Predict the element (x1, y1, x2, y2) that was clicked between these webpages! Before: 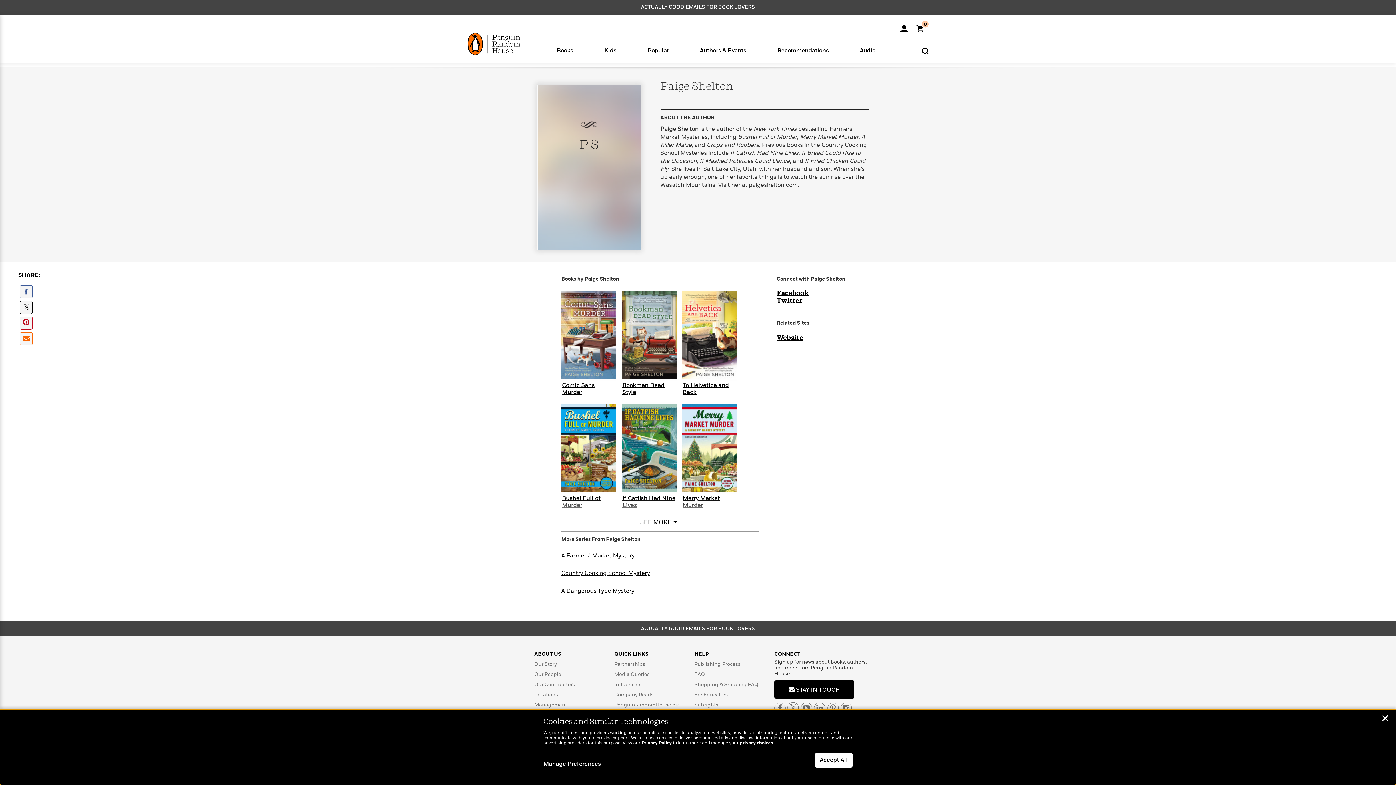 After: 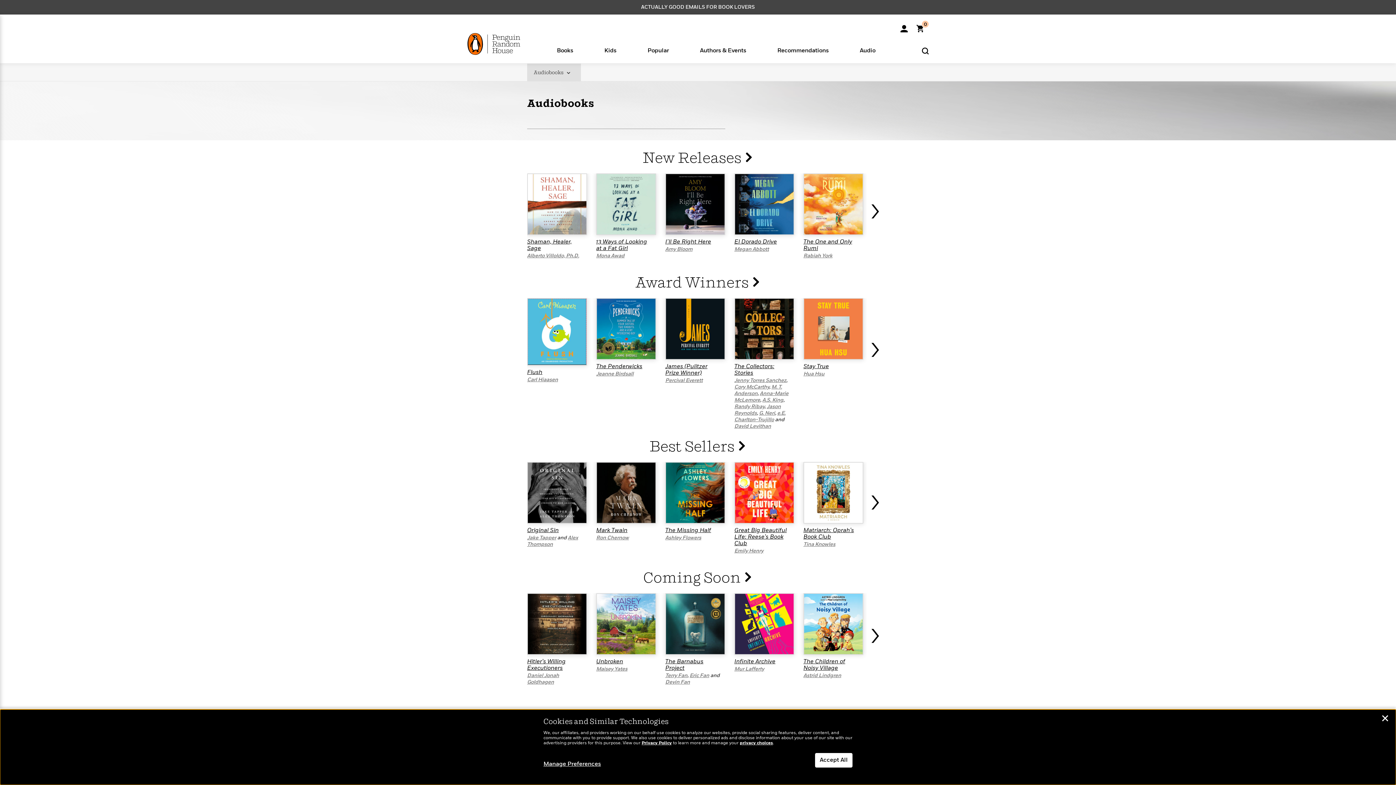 Action: label: Audio

Popular

New Releases

Award Winners

Coming Soon

View All >

Featured

Memoirs Read by the Author

Our Most Soothing Narrators

Press Play for Inspiration

Audiobooks You Just Can't Pause

Listen With the Whole Family

View All >

New Stories to Listen to
Learn More >
10 Audiobook Originals You Need To Hear
Learn More > bbox: (844, 45, 891, 54)